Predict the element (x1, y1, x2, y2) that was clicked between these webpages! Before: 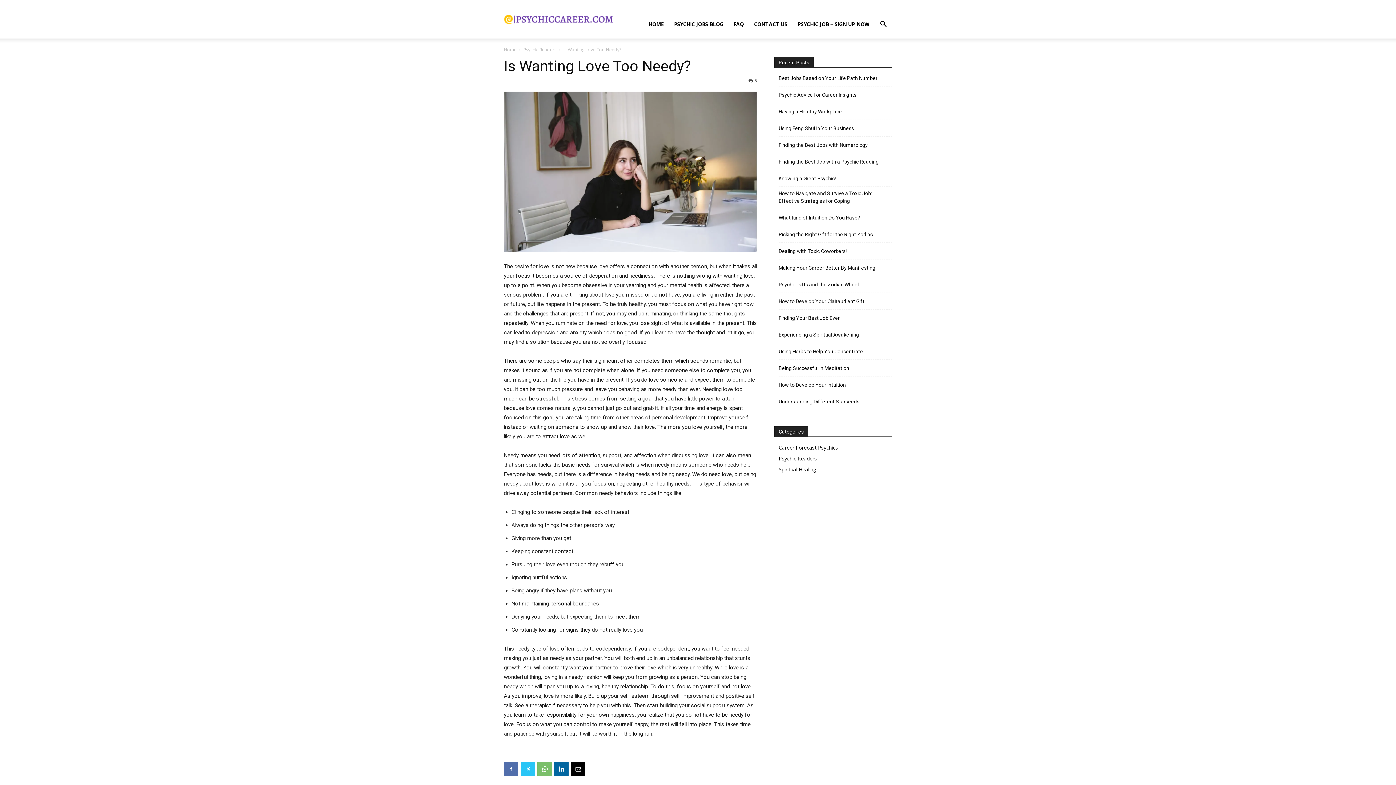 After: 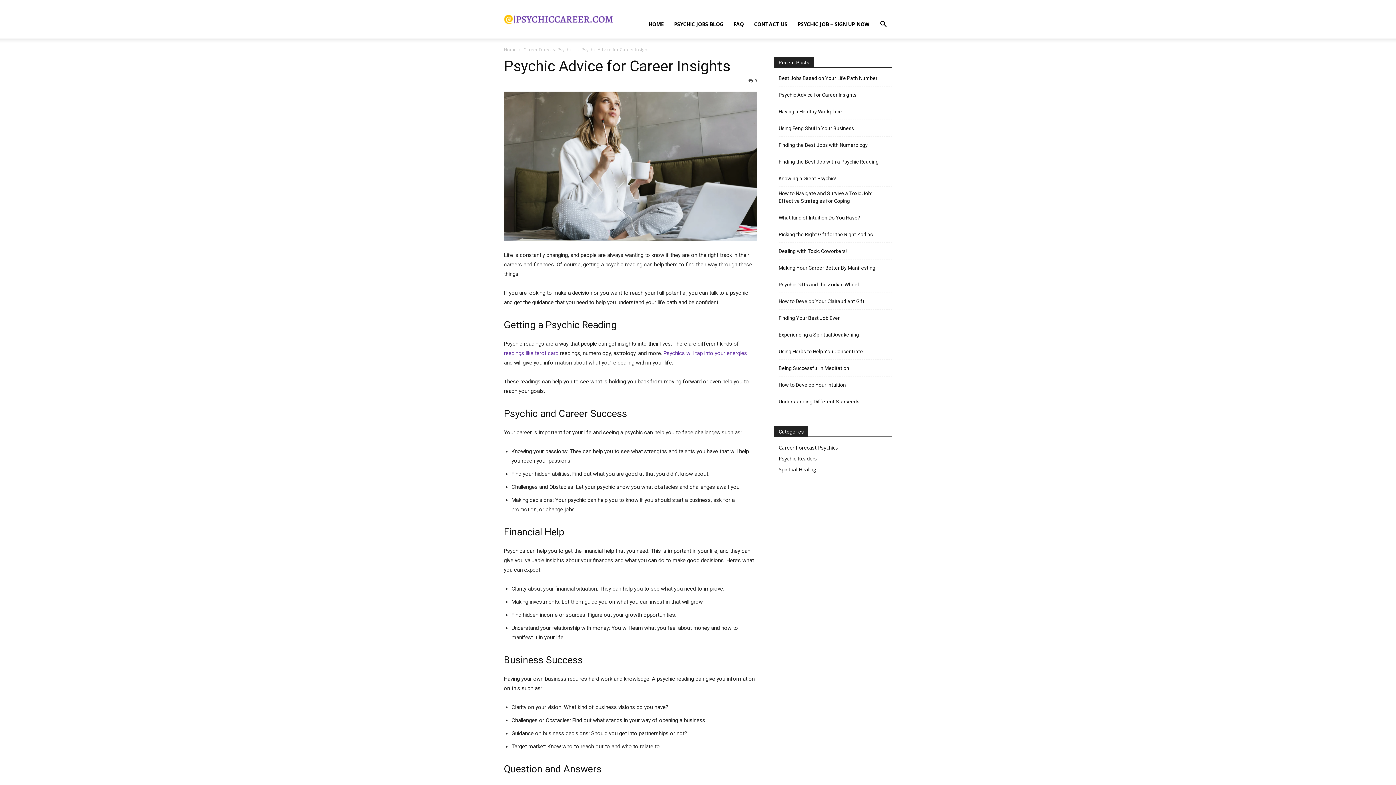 Action: label: Psychic Advice for Career Insights bbox: (778, 91, 856, 98)